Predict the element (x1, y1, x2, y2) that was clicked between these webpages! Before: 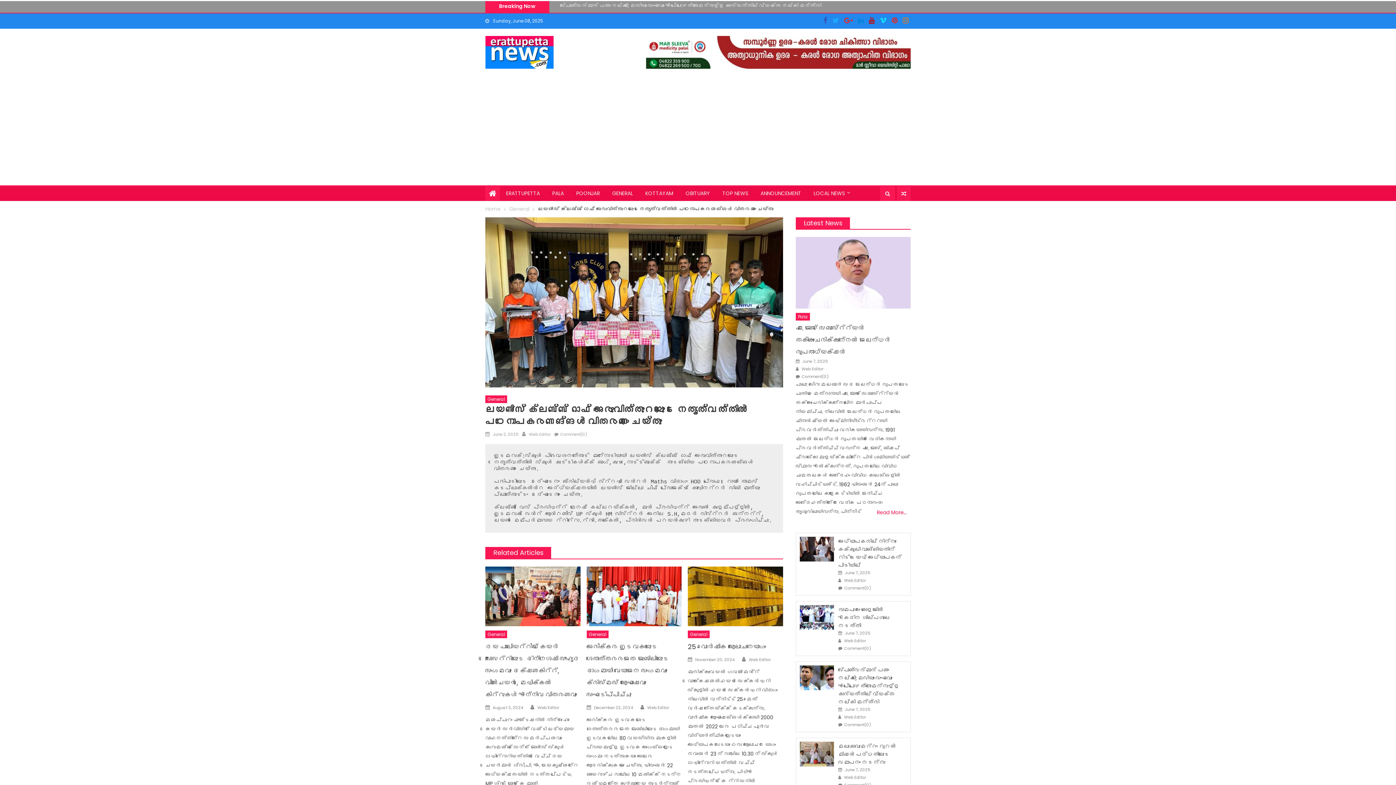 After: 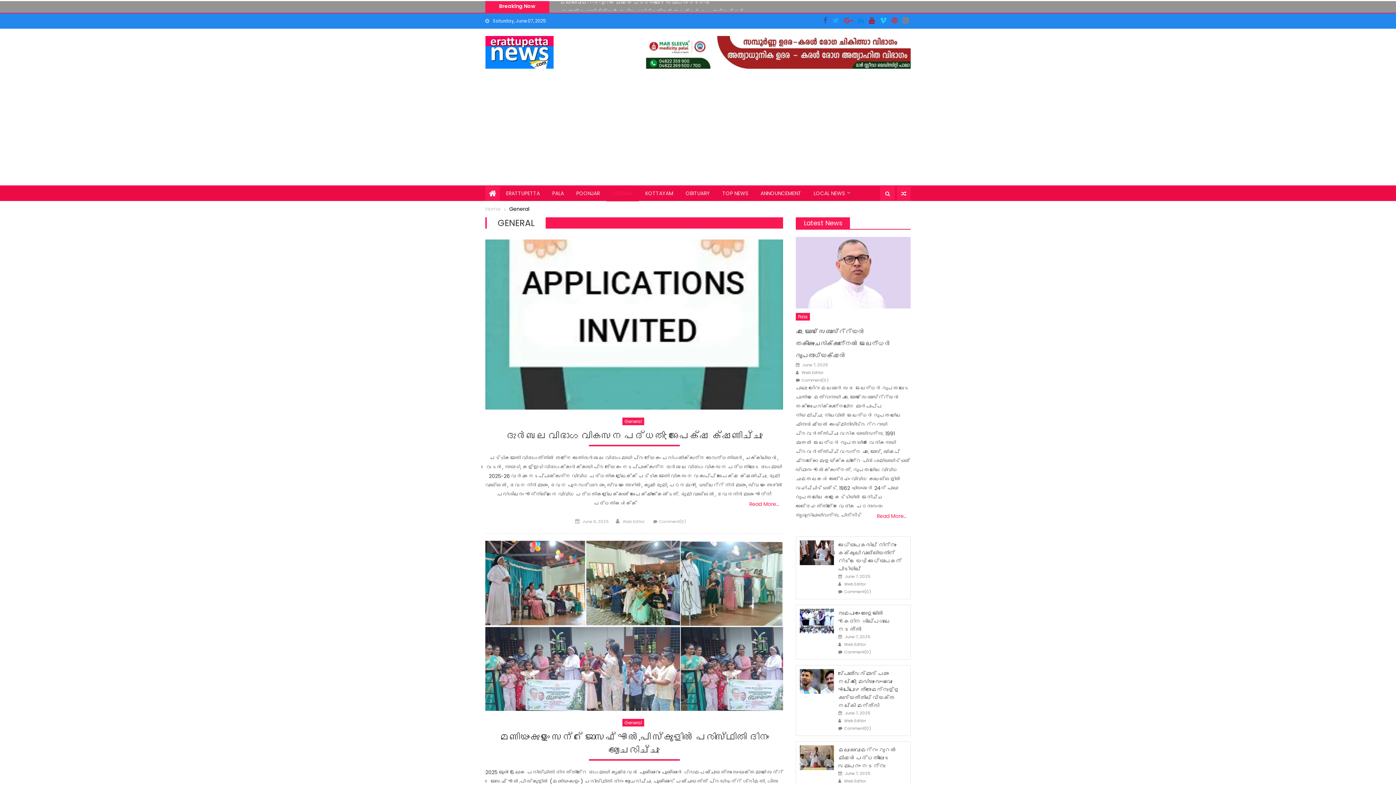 Action: bbox: (509, 205, 529, 212) label: General